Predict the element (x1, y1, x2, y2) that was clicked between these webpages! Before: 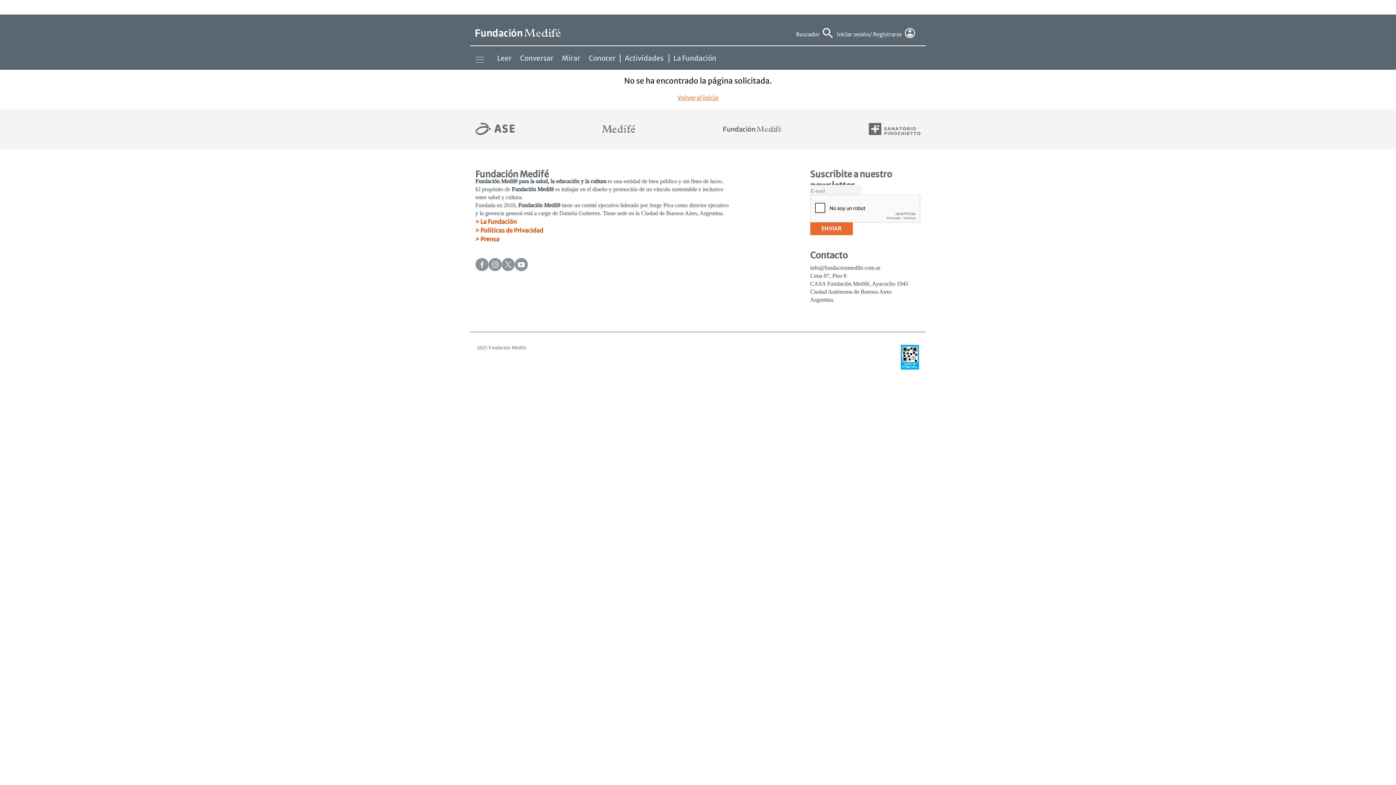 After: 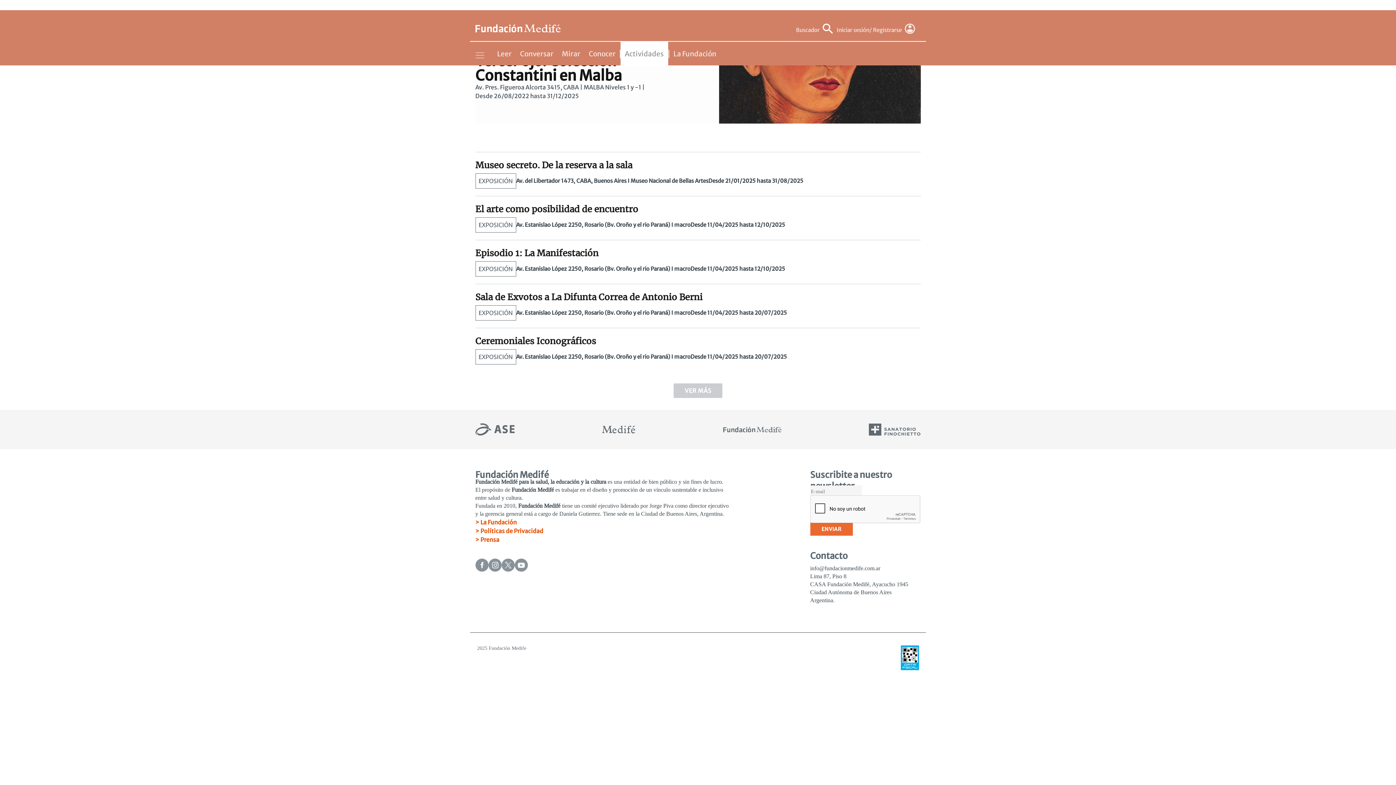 Action: bbox: (619, 54, 667, 62) label: Actividades